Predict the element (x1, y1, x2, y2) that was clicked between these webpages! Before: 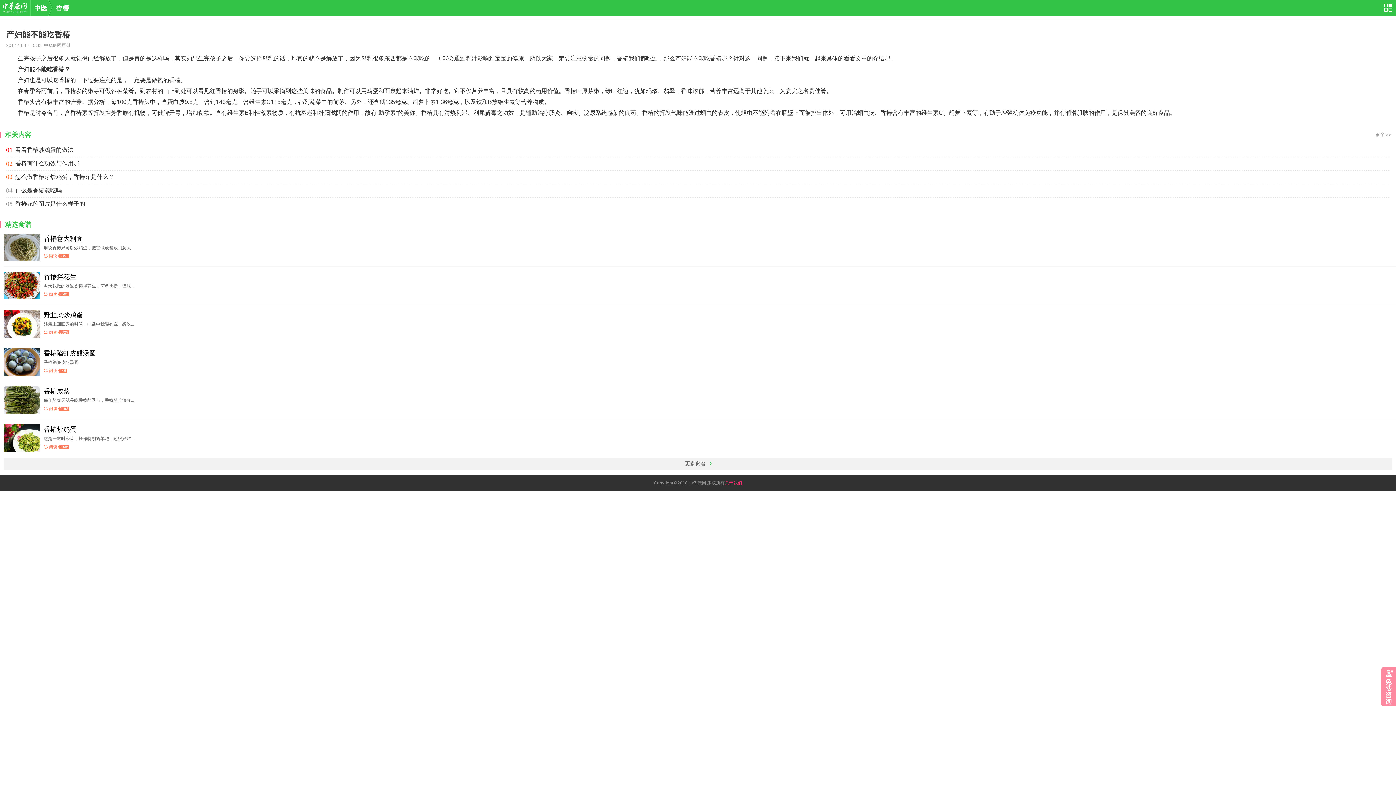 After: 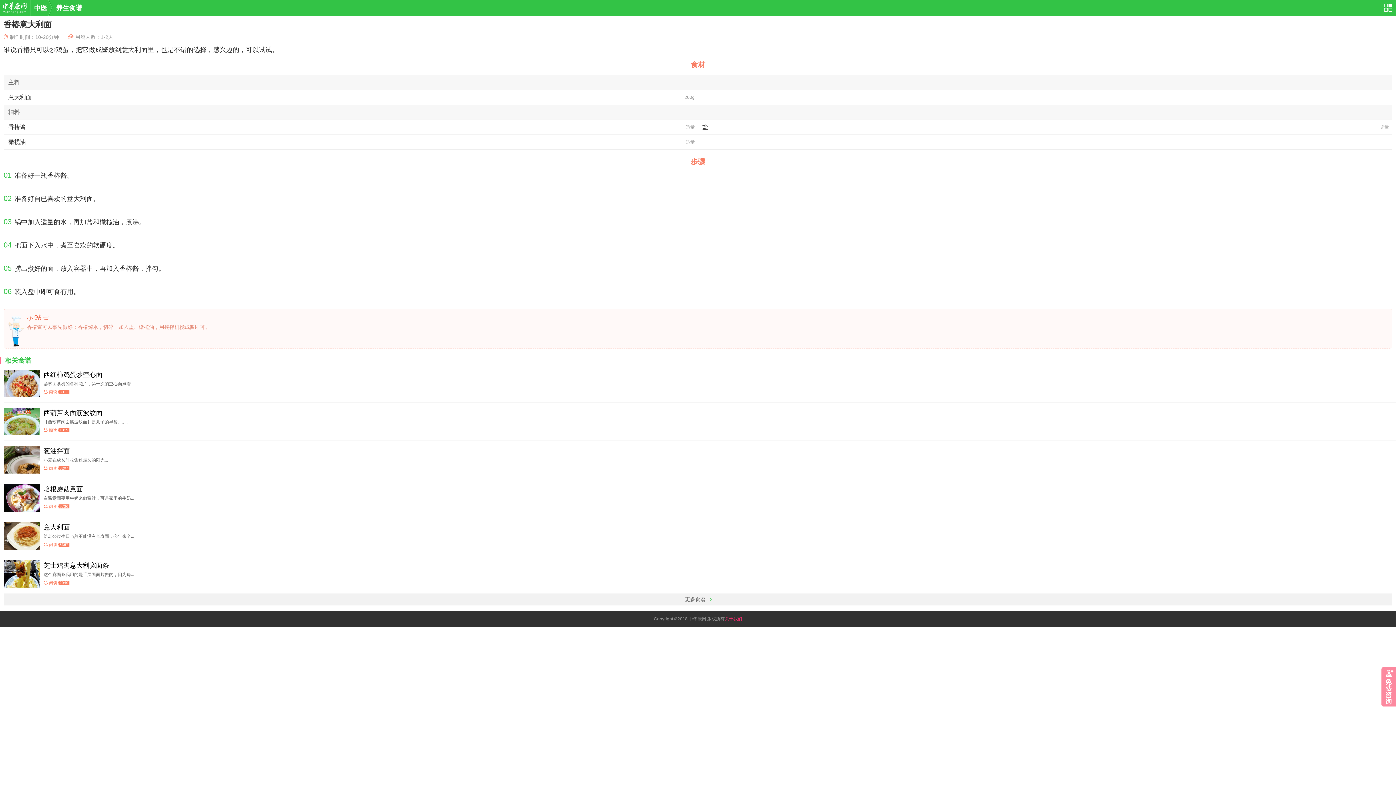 Action: label: 香椿意大利面
谁说香椿只可以炒鸡蛋，把它做成酱放到意大...
5351 bbox: (3, 228, 1396, 266)